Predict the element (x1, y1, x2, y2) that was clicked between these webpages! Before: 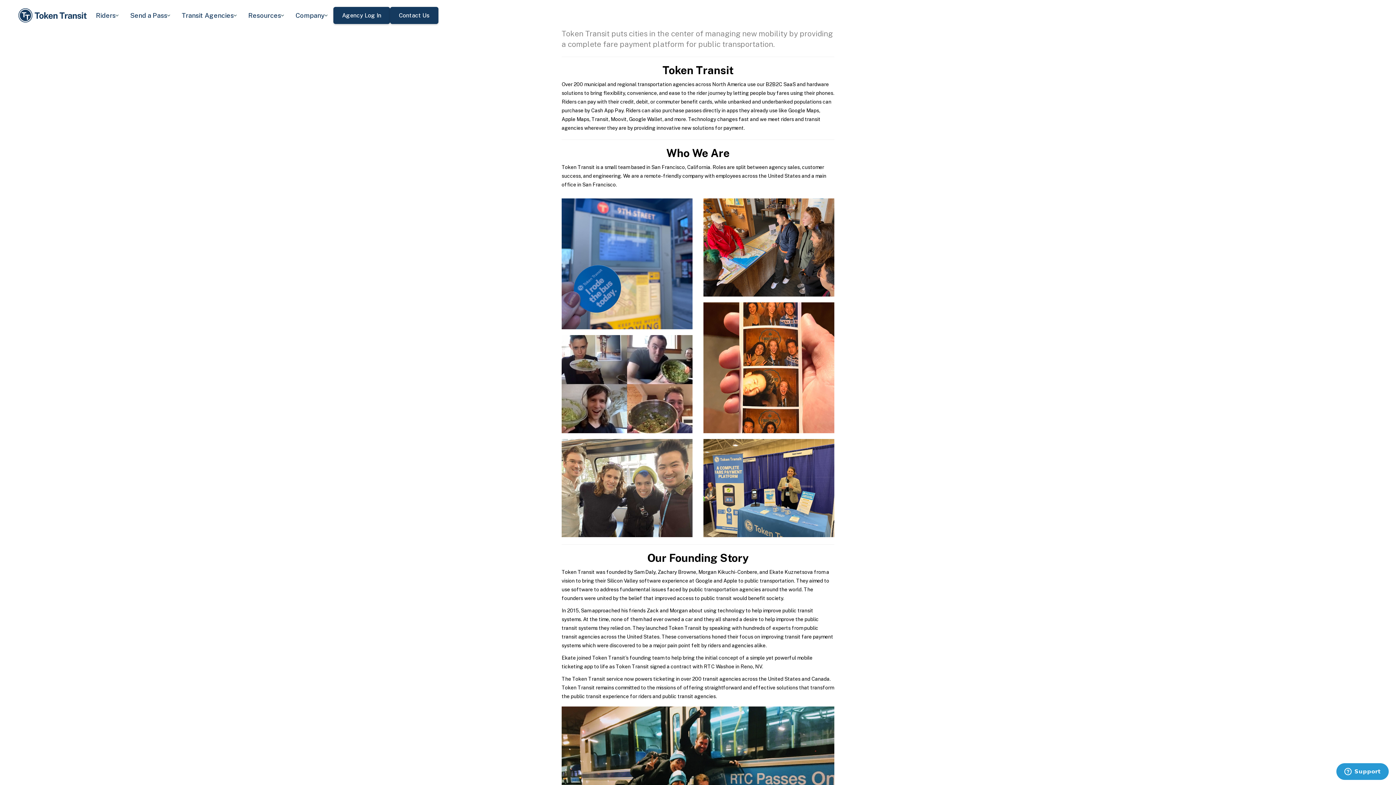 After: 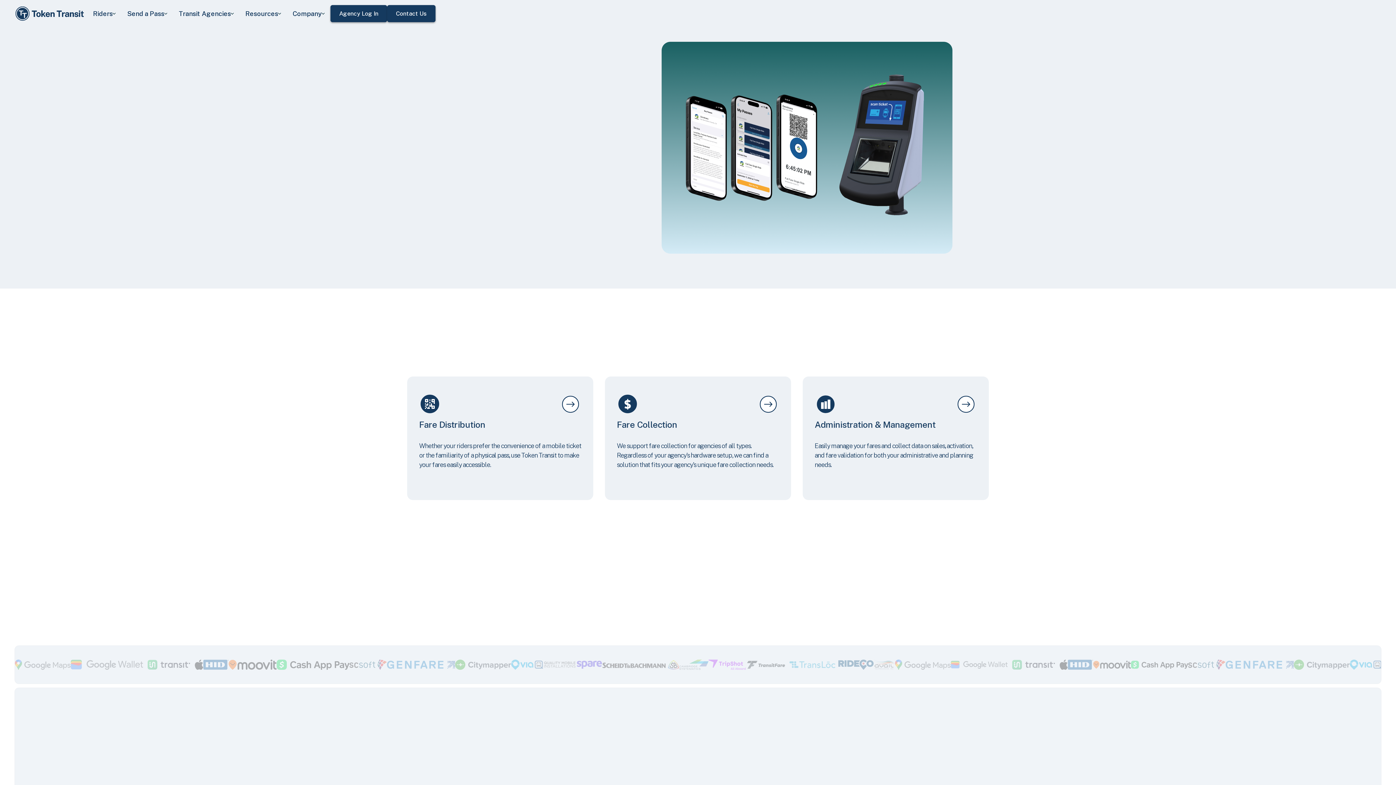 Action: bbox: (17, 5, 90, 25)